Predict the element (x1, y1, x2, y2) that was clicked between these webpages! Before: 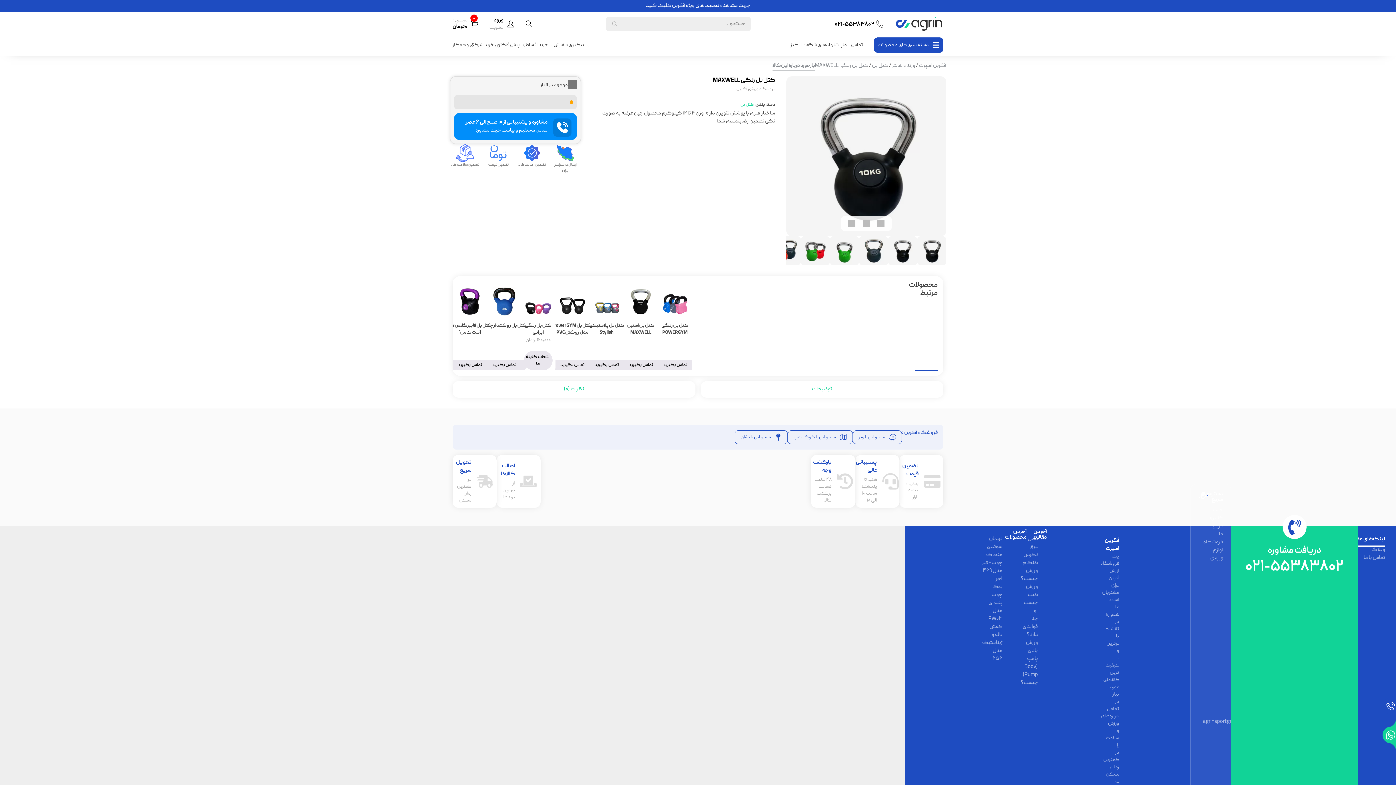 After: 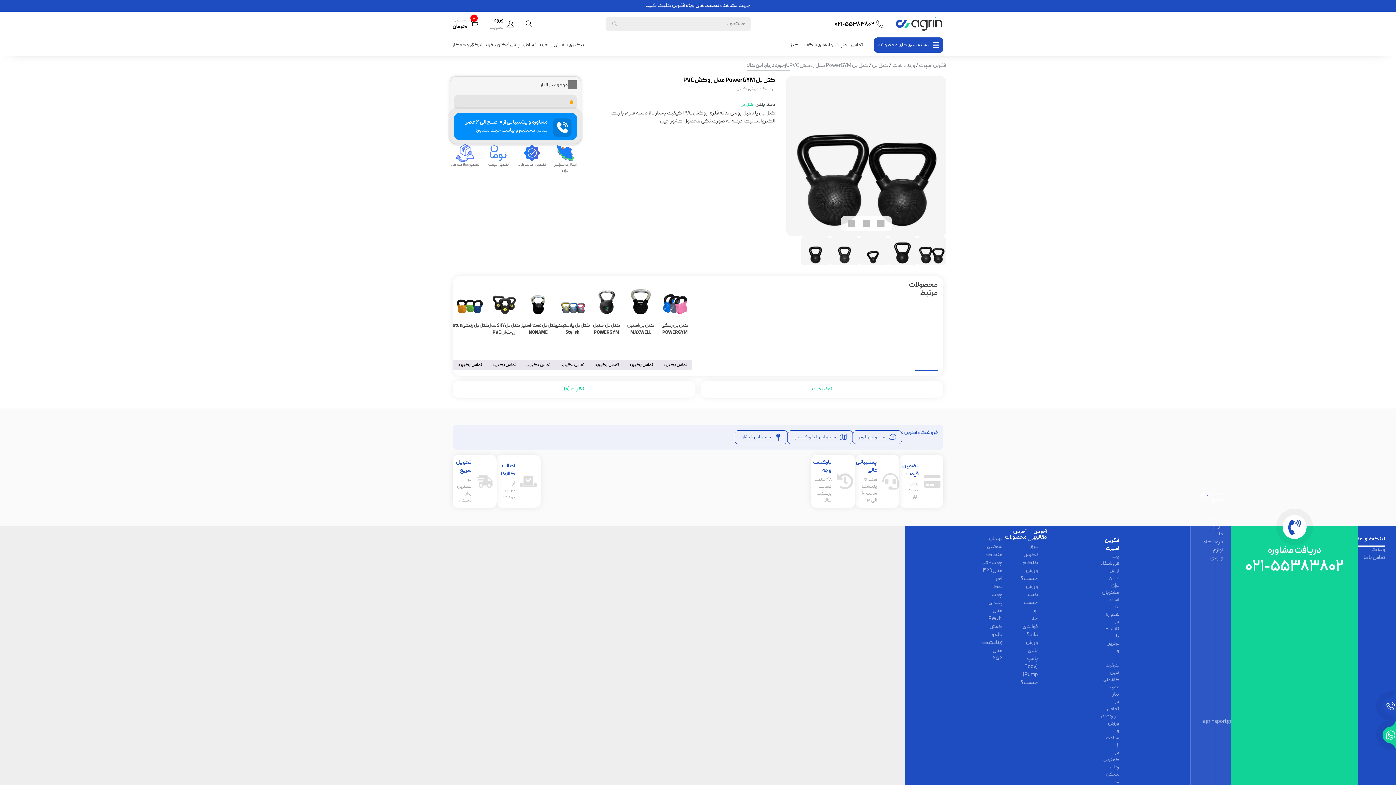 Action: bbox: (558, 287, 586, 316)